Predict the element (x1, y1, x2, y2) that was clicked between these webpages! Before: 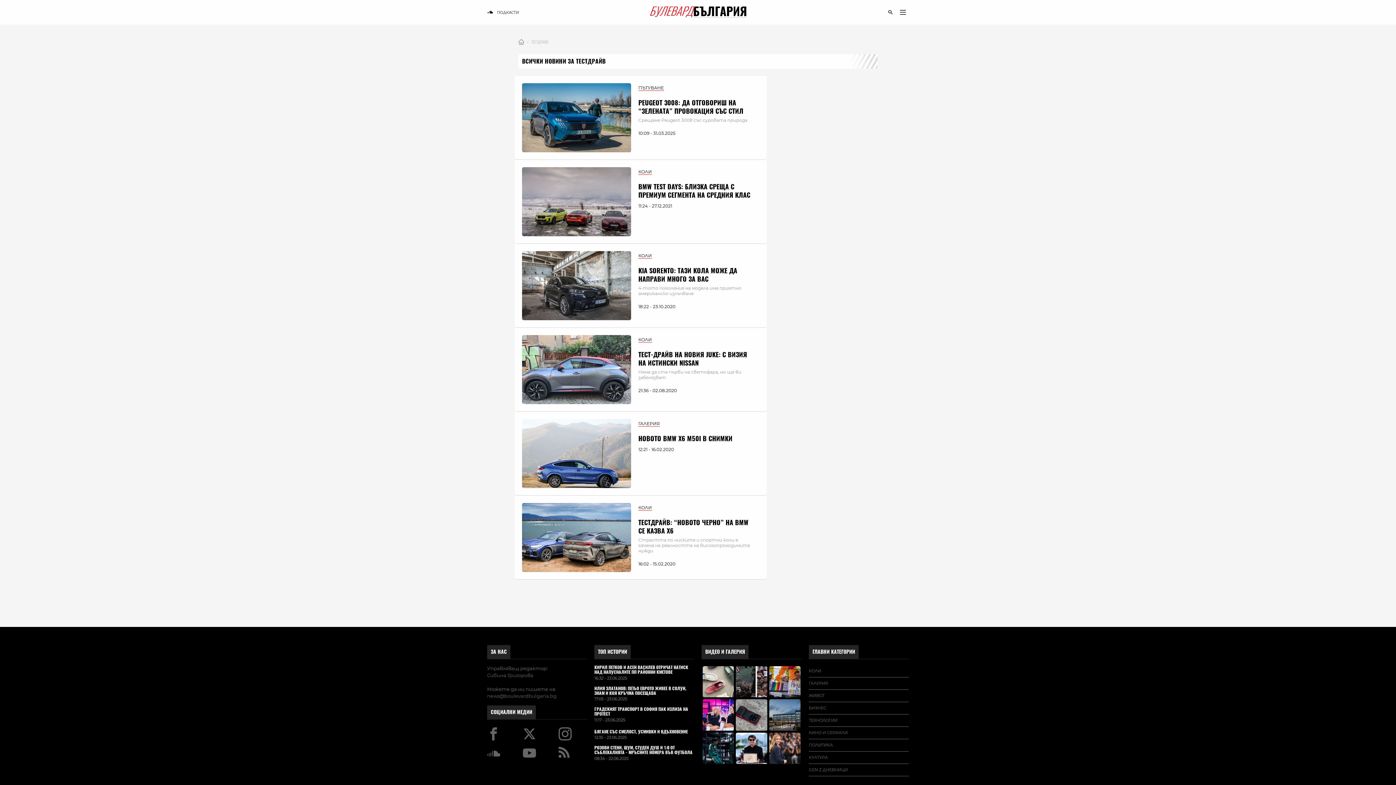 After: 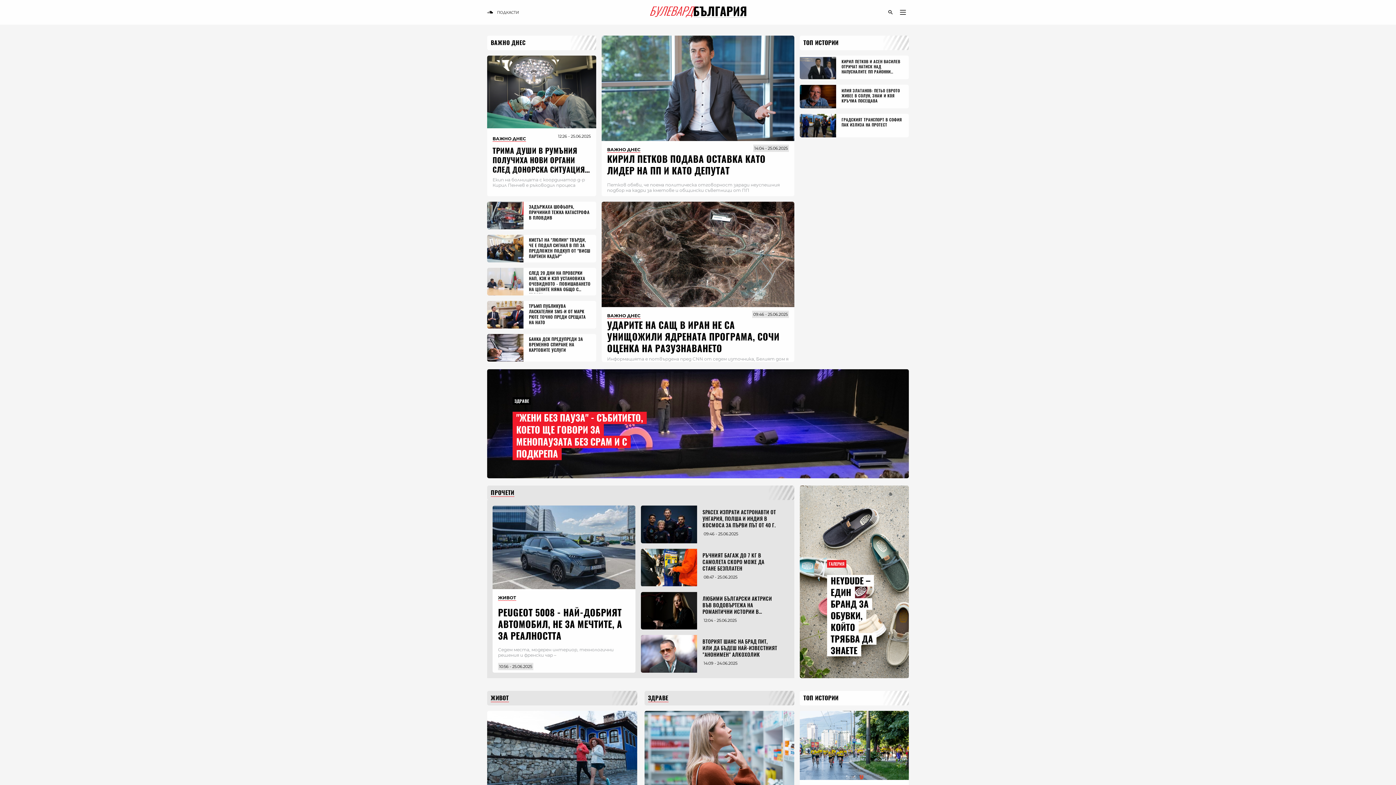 Action: bbox: (650, 7, 746, 15)